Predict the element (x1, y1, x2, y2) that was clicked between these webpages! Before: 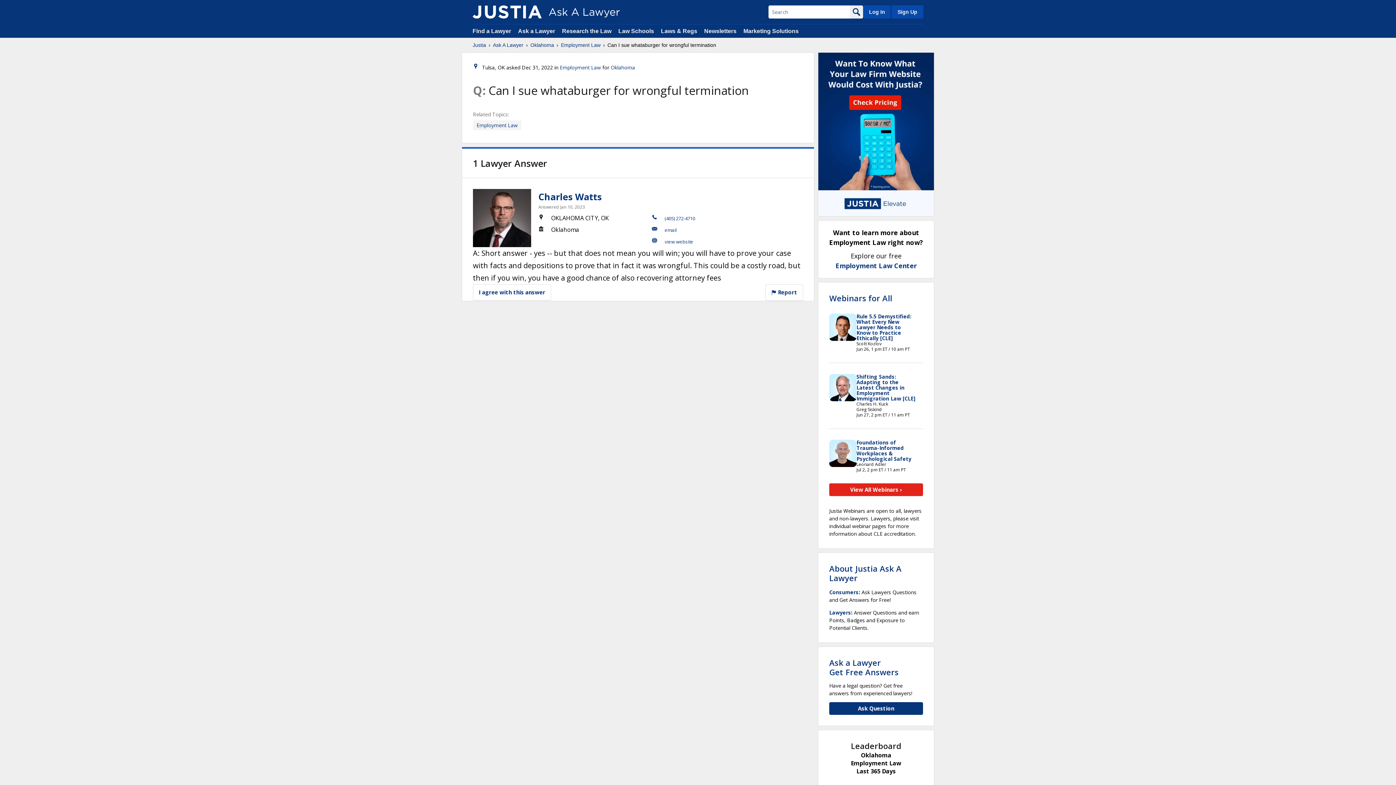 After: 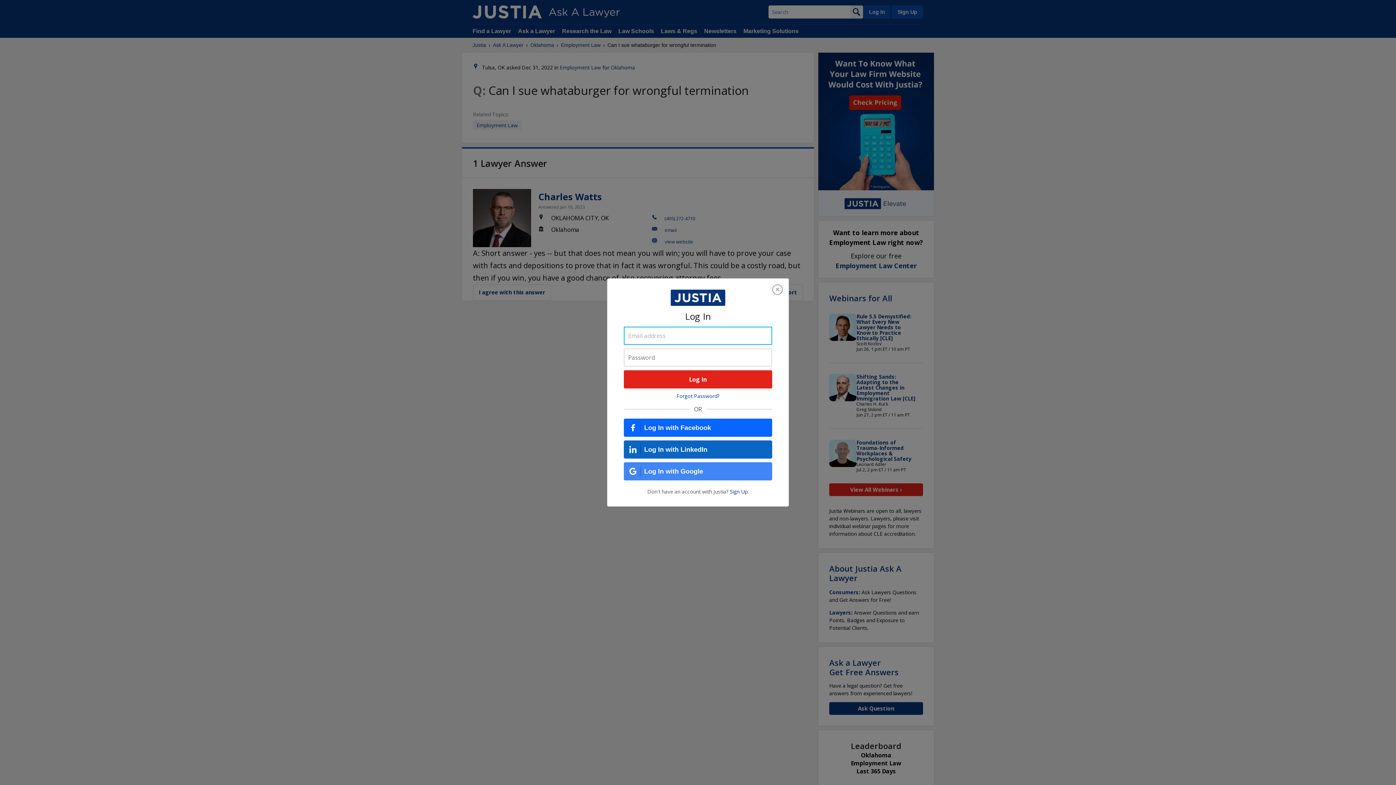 Action: label: Log In bbox: (863, 5, 890, 18)